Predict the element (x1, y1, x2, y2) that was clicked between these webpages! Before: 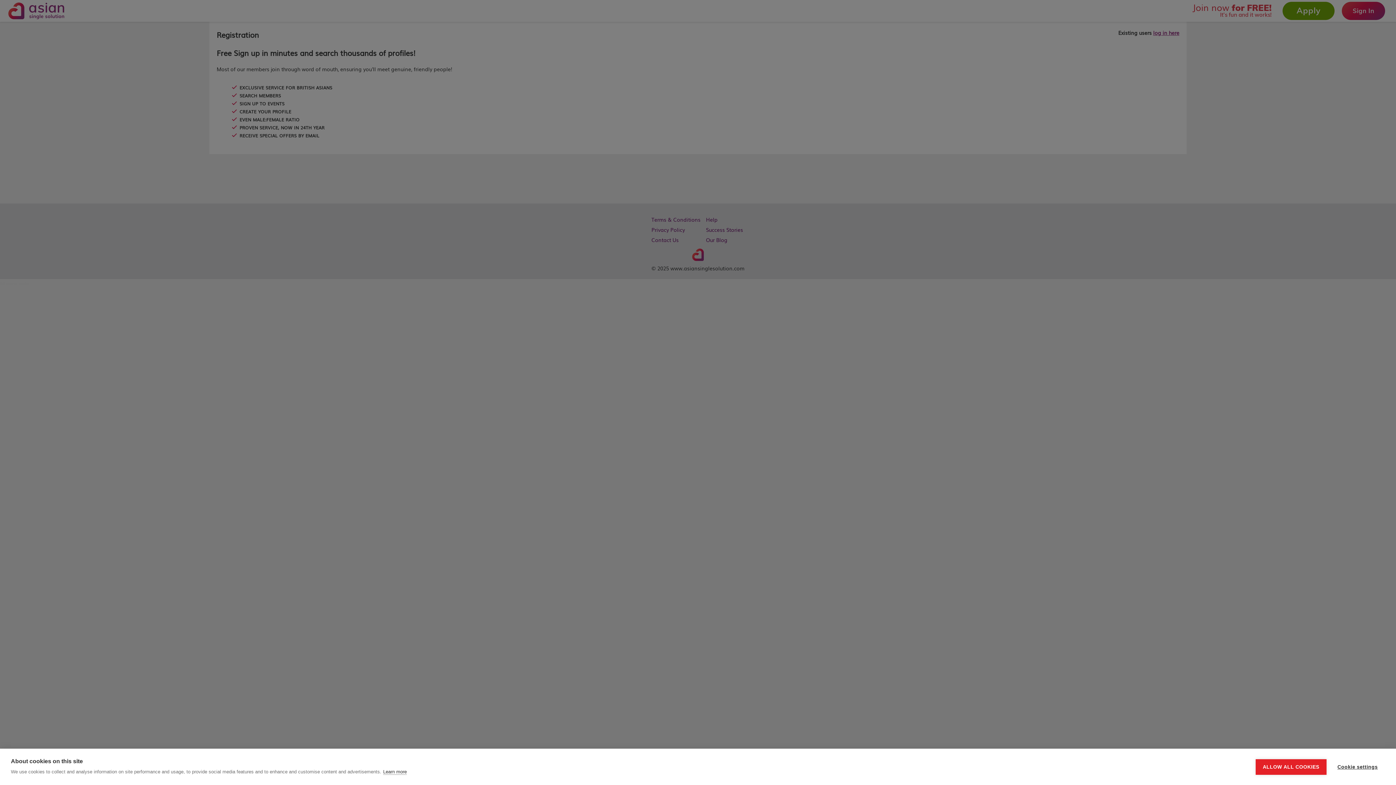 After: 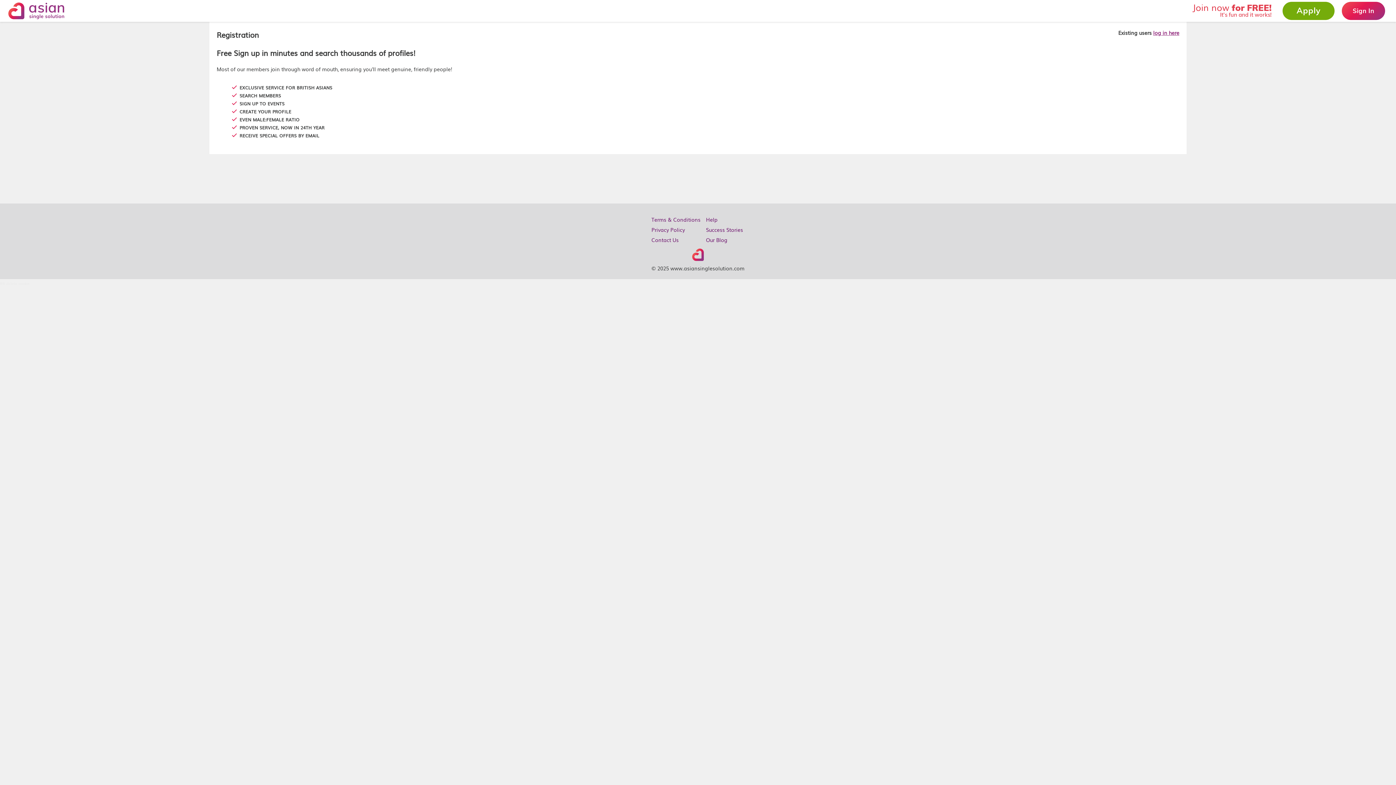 Action: label: ALLOW ALL COOKIES bbox: (1255, 759, 1326, 775)